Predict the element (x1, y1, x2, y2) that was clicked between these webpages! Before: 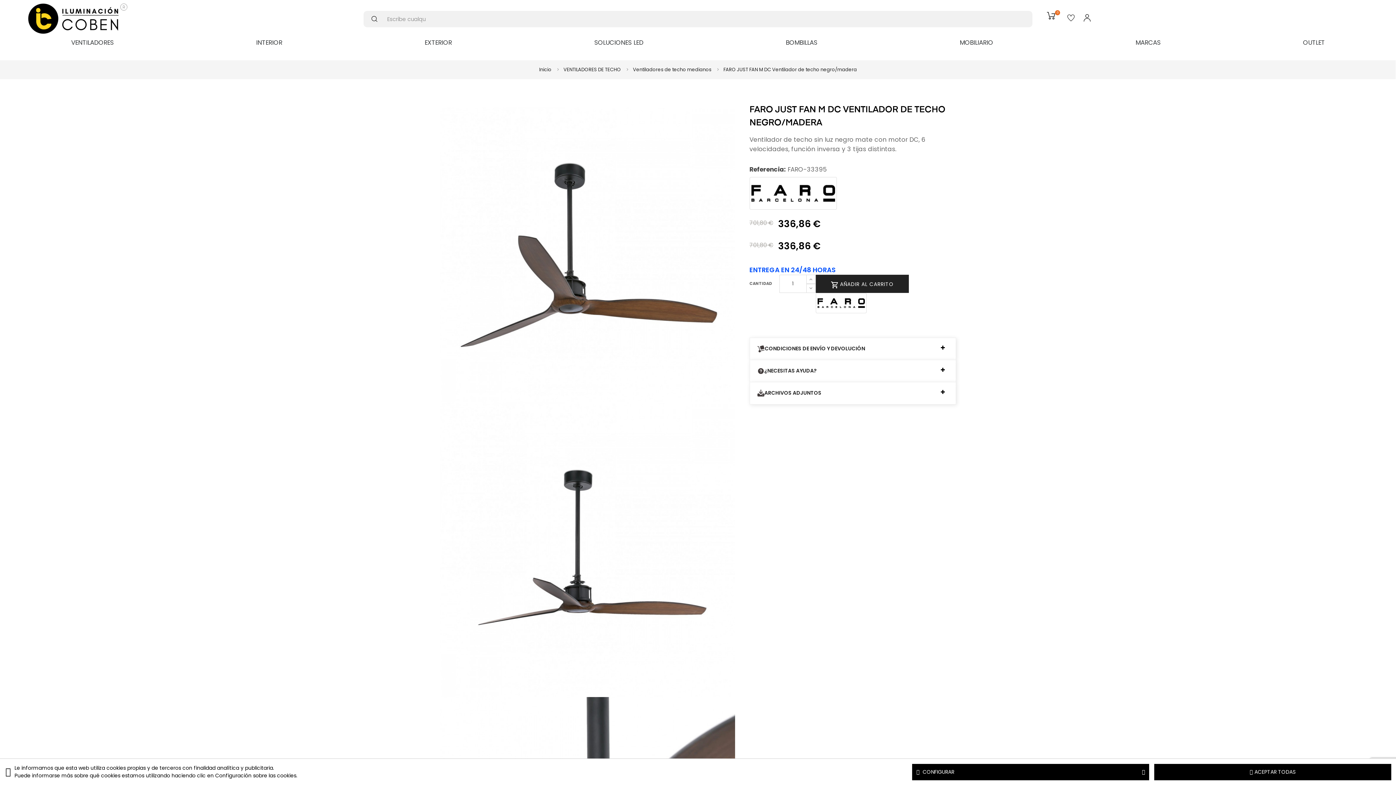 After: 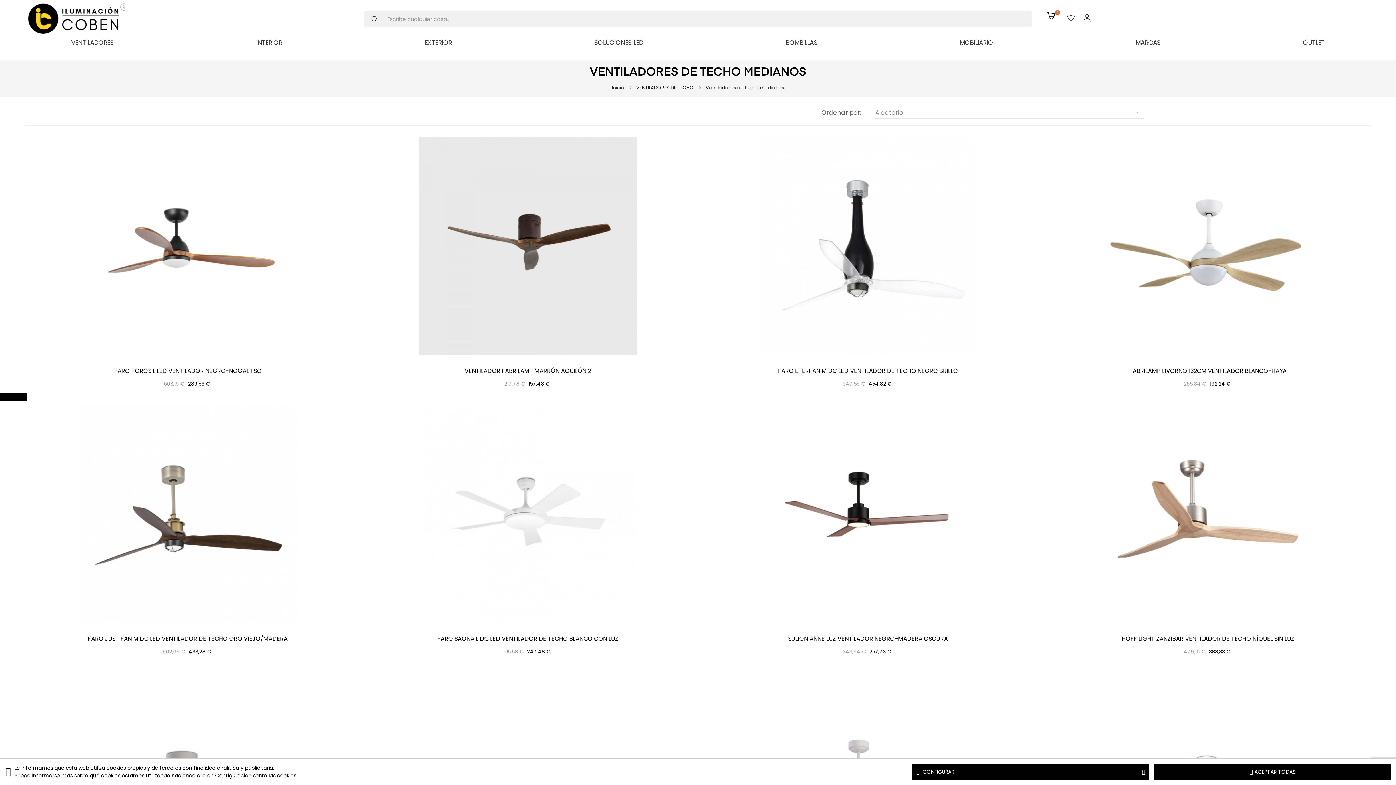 Action: label: Ventiladores de techo medianos bbox: (633, 66, 715, 73)